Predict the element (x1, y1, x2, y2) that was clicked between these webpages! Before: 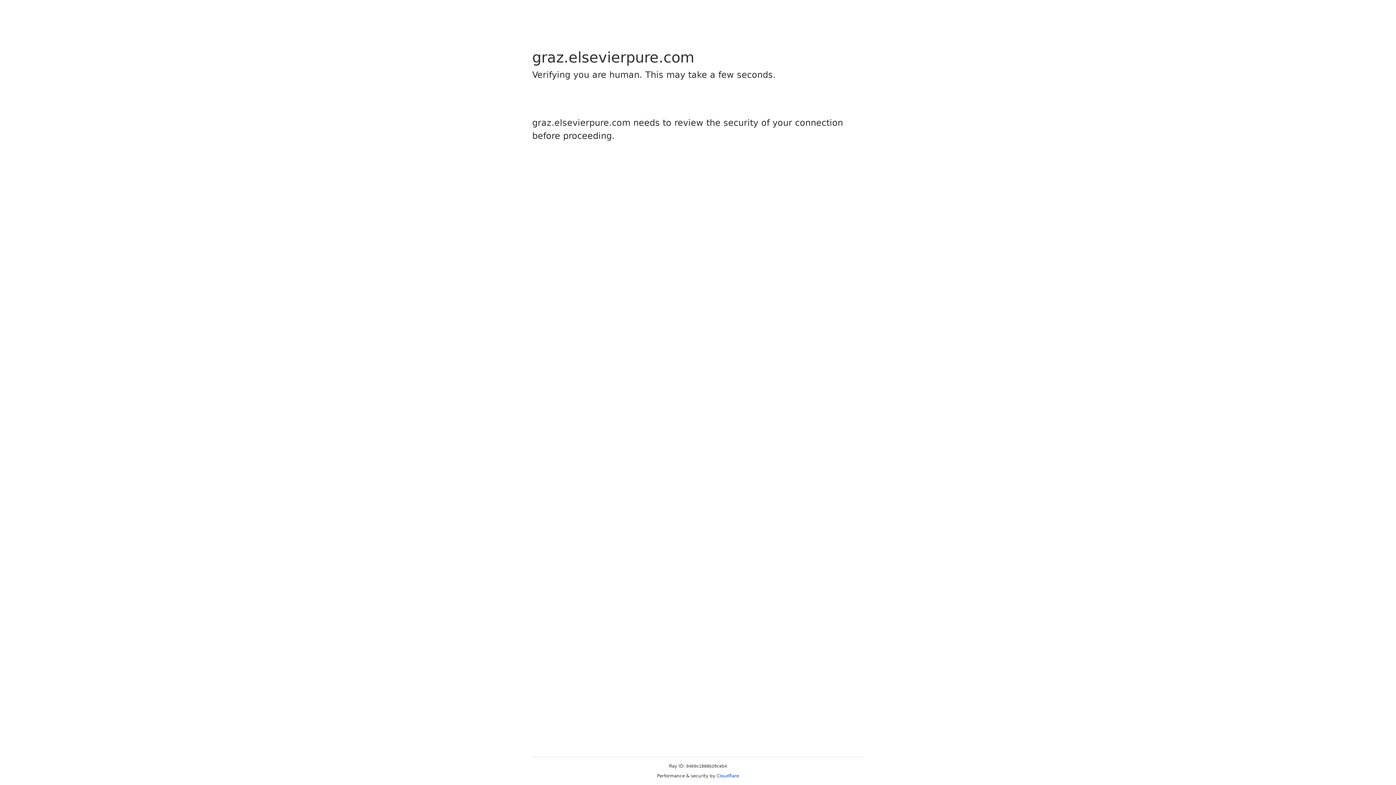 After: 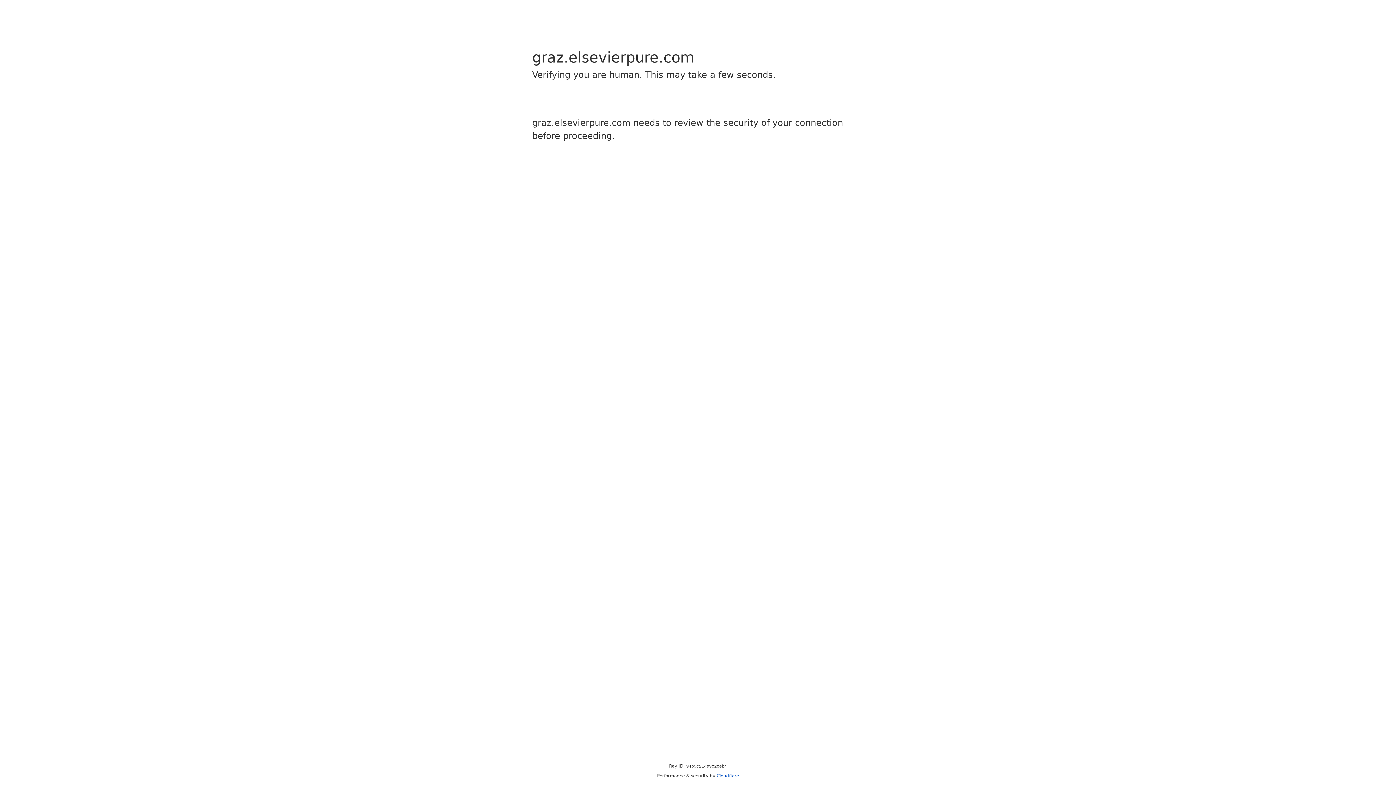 Action: bbox: (716, 773, 739, 778) label: Cloudflare